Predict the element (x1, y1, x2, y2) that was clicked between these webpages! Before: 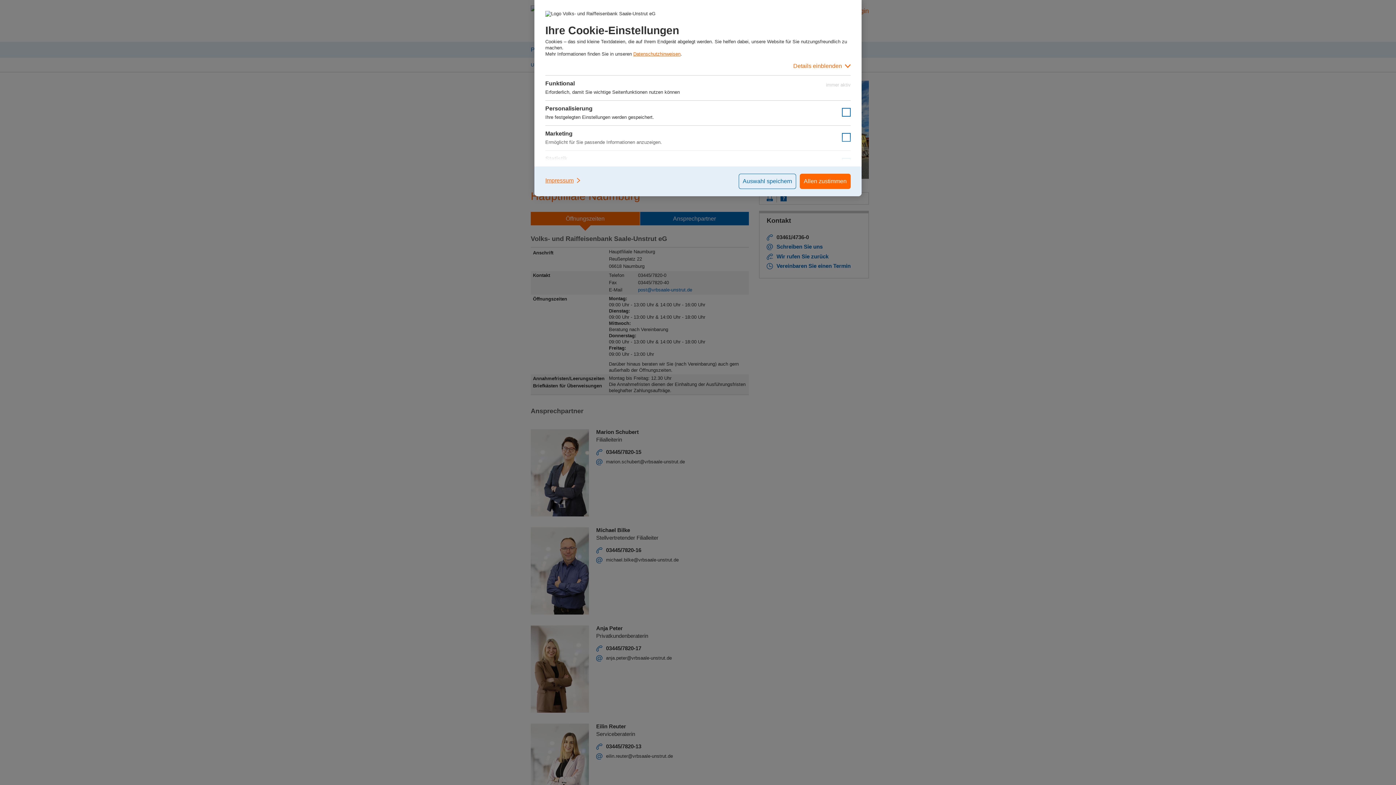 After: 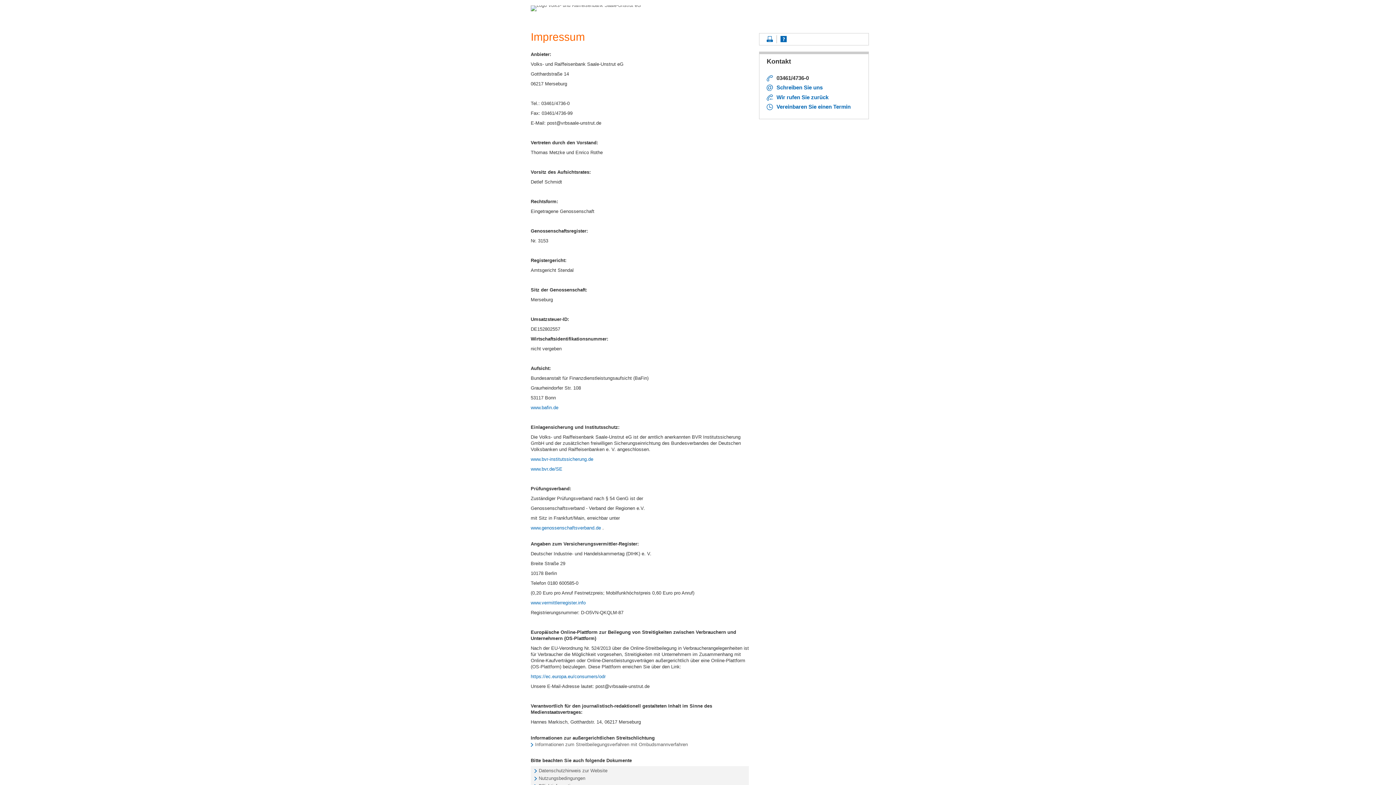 Action: bbox: (545, 173, 581, 187) label: Impressum